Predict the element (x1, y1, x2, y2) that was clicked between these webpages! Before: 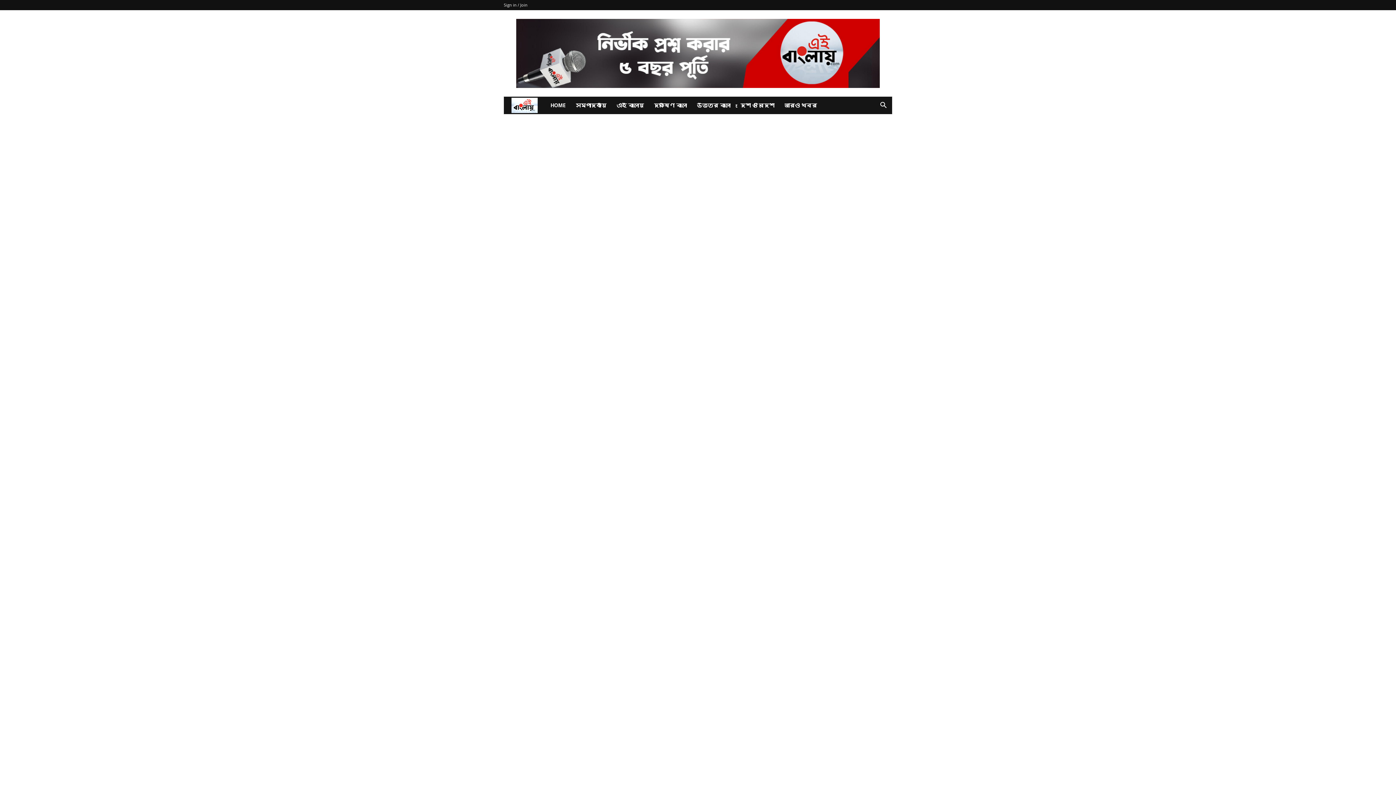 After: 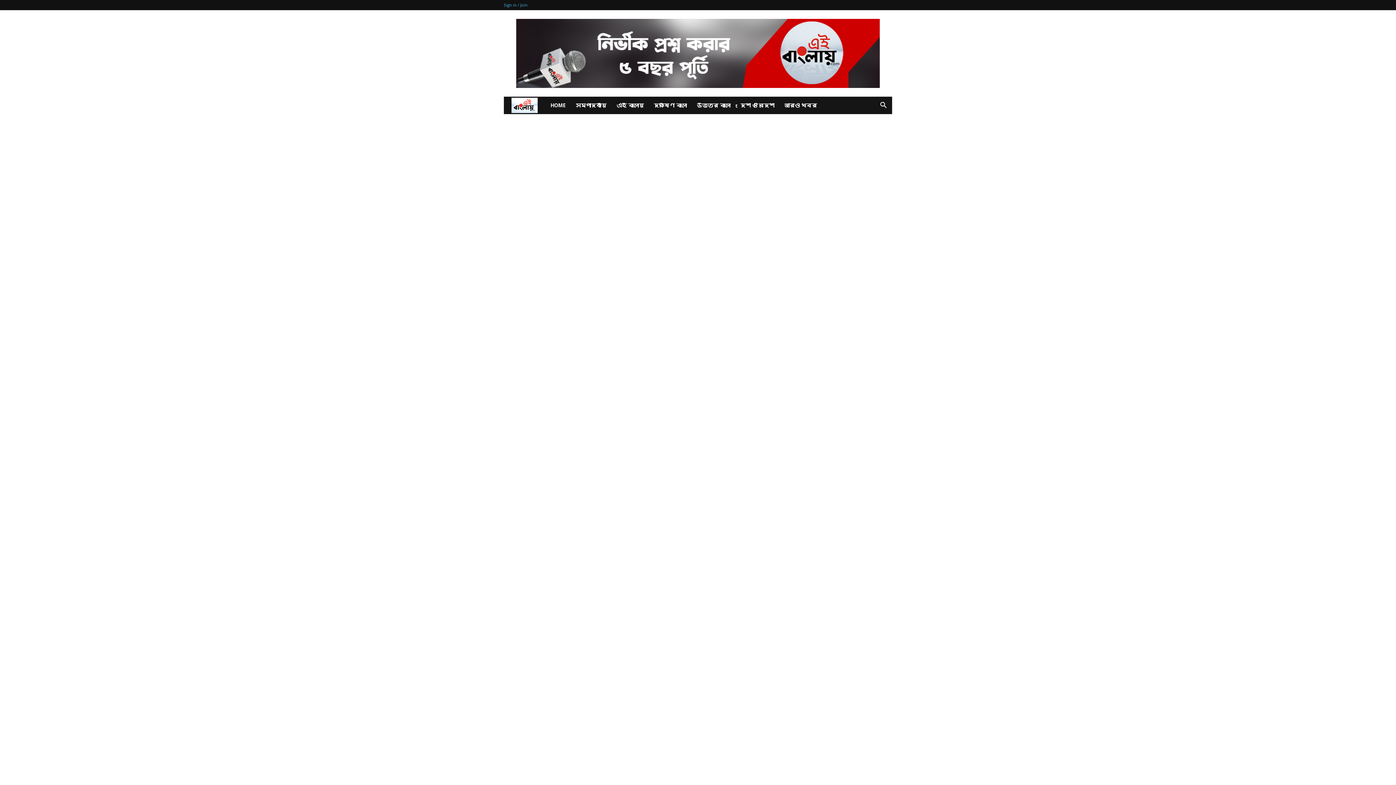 Action: bbox: (504, 2, 527, 7) label: Sign in / Join